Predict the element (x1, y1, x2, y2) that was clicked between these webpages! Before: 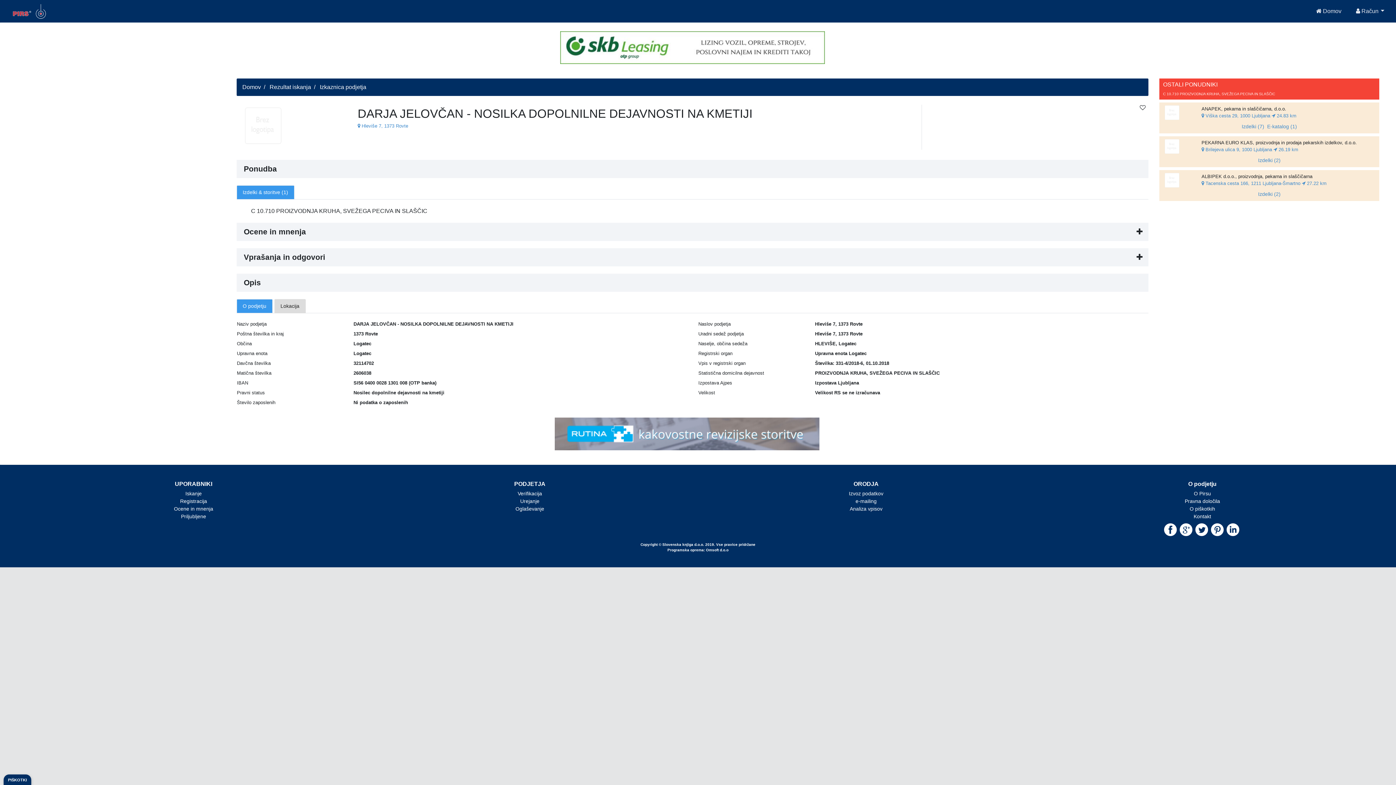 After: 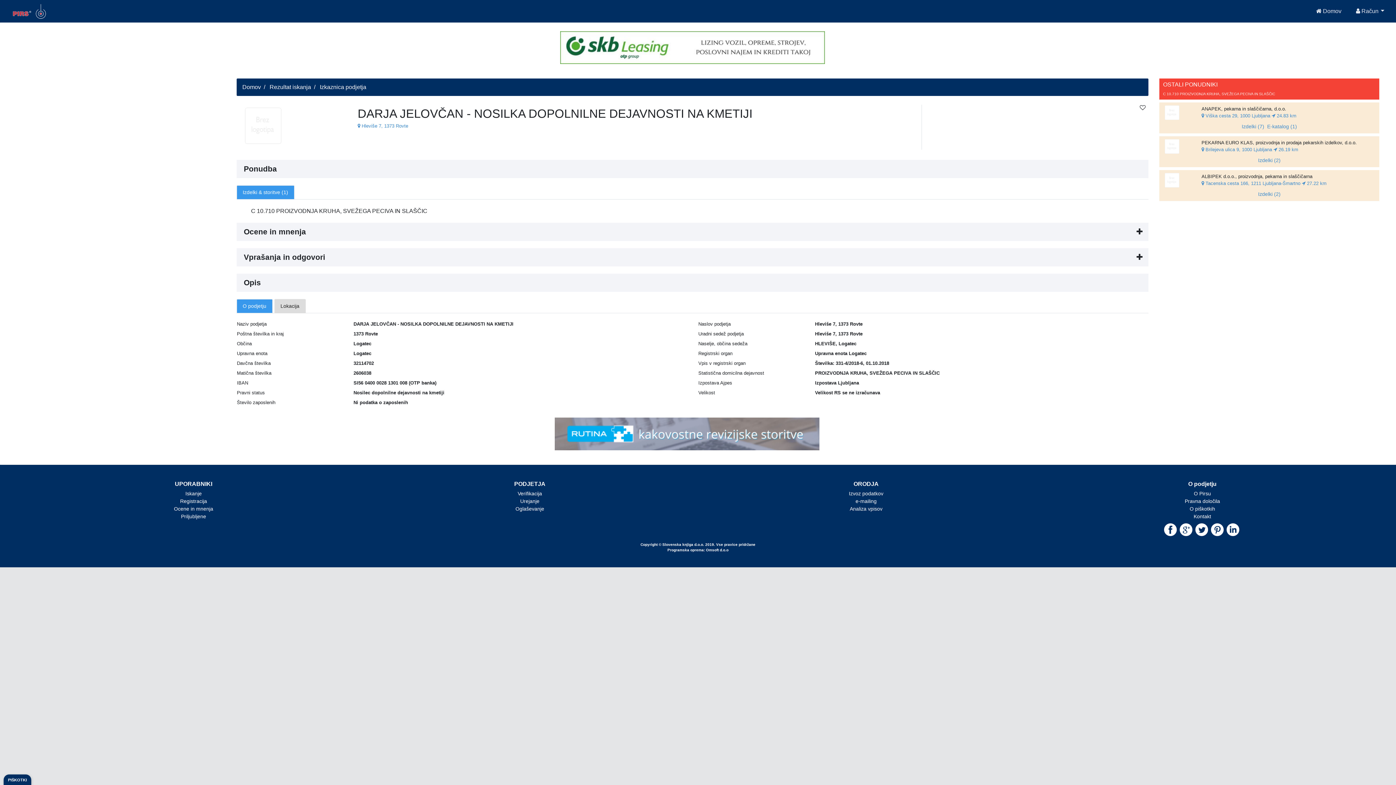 Action: bbox: (1185, 379, 1220, 385) label: Pravna določila